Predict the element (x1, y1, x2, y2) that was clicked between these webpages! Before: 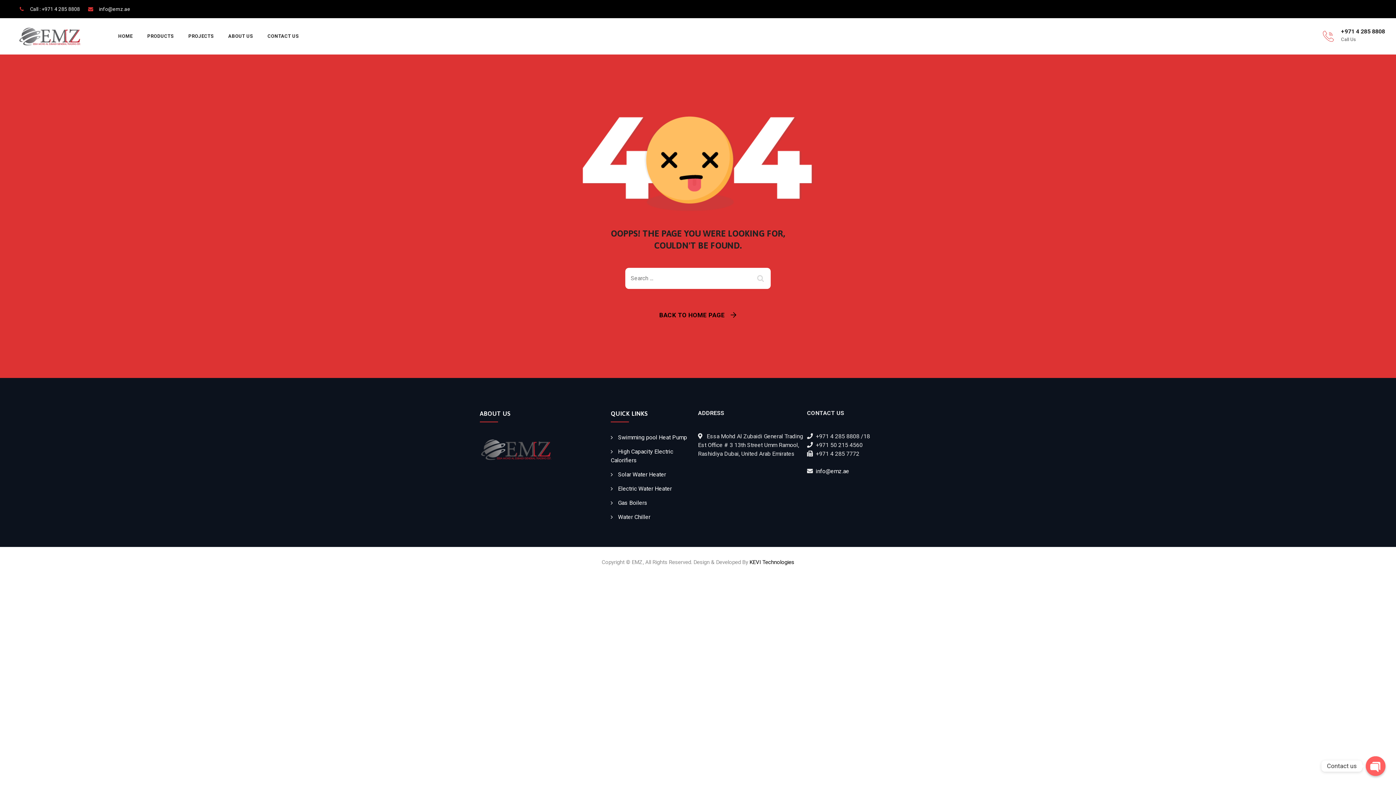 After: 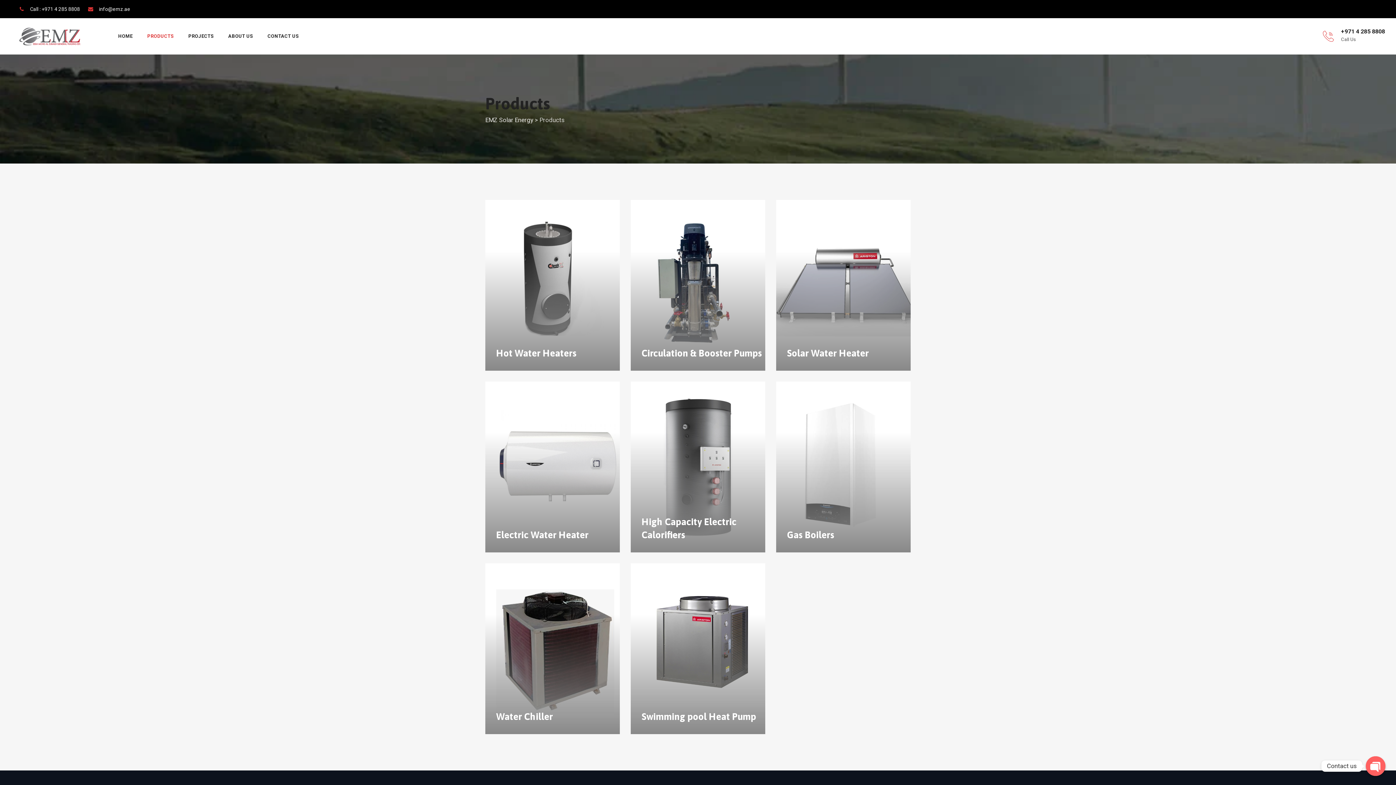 Action: bbox: (147, 18, 173, 54) label: PRODUCTS